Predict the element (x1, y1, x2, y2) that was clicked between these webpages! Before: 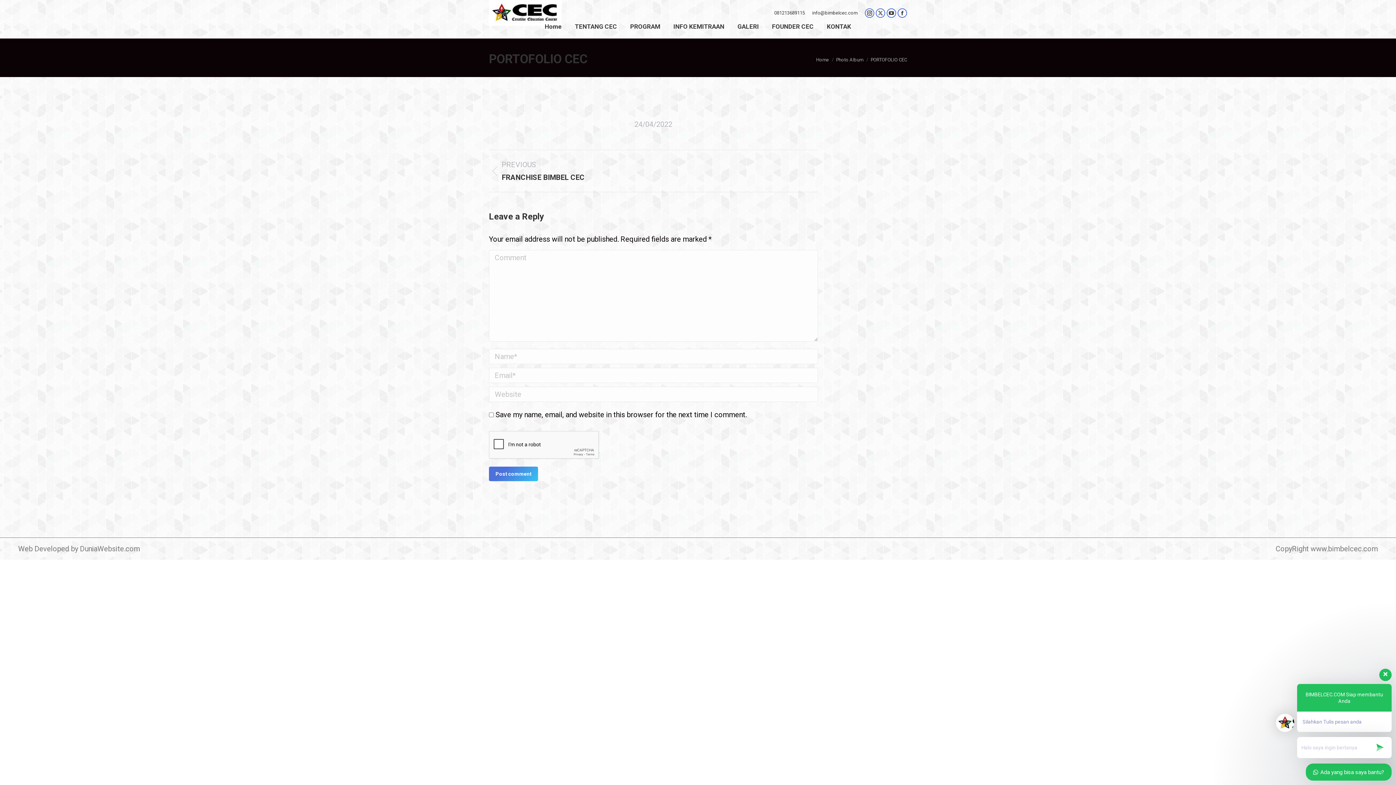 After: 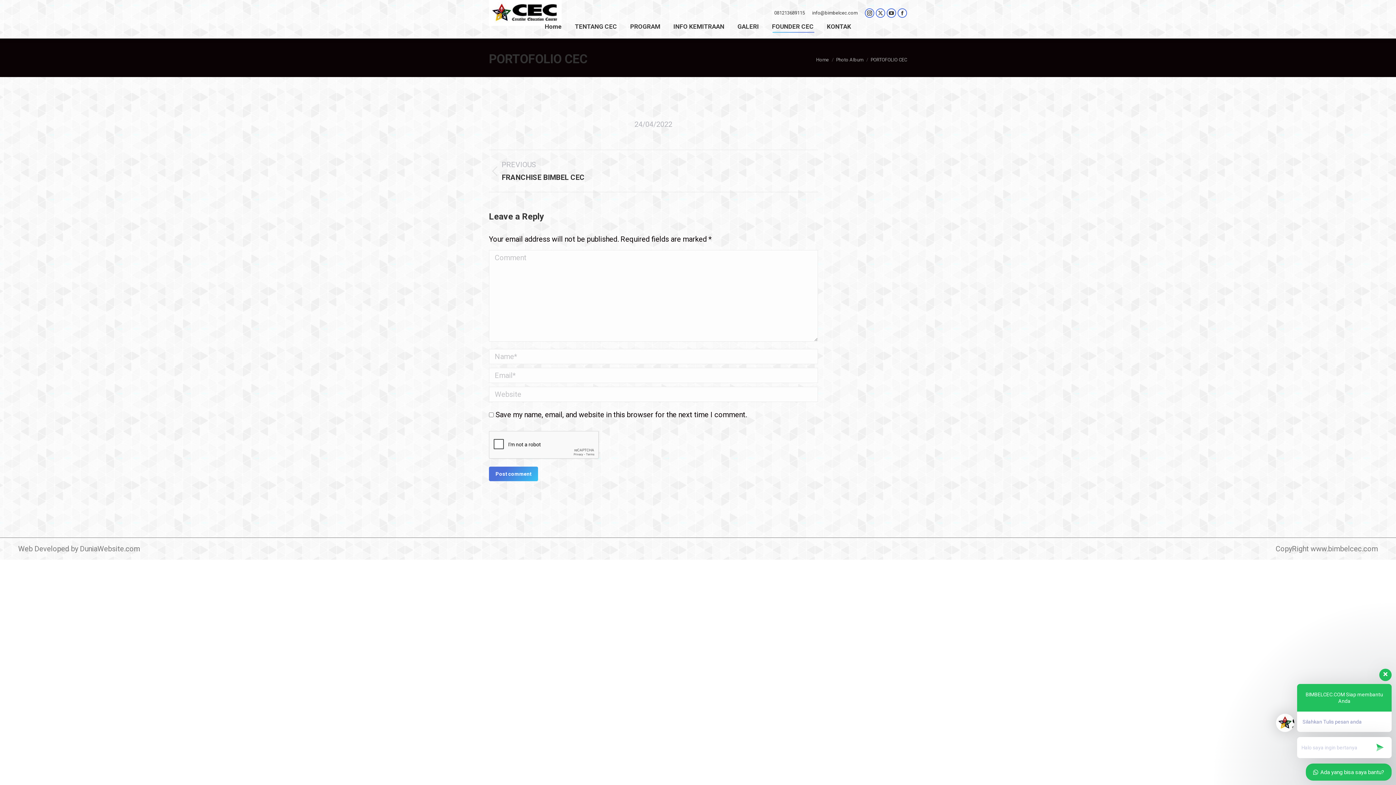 Action: label: FOUNDER CEC bbox: (770, 21, 815, 32)